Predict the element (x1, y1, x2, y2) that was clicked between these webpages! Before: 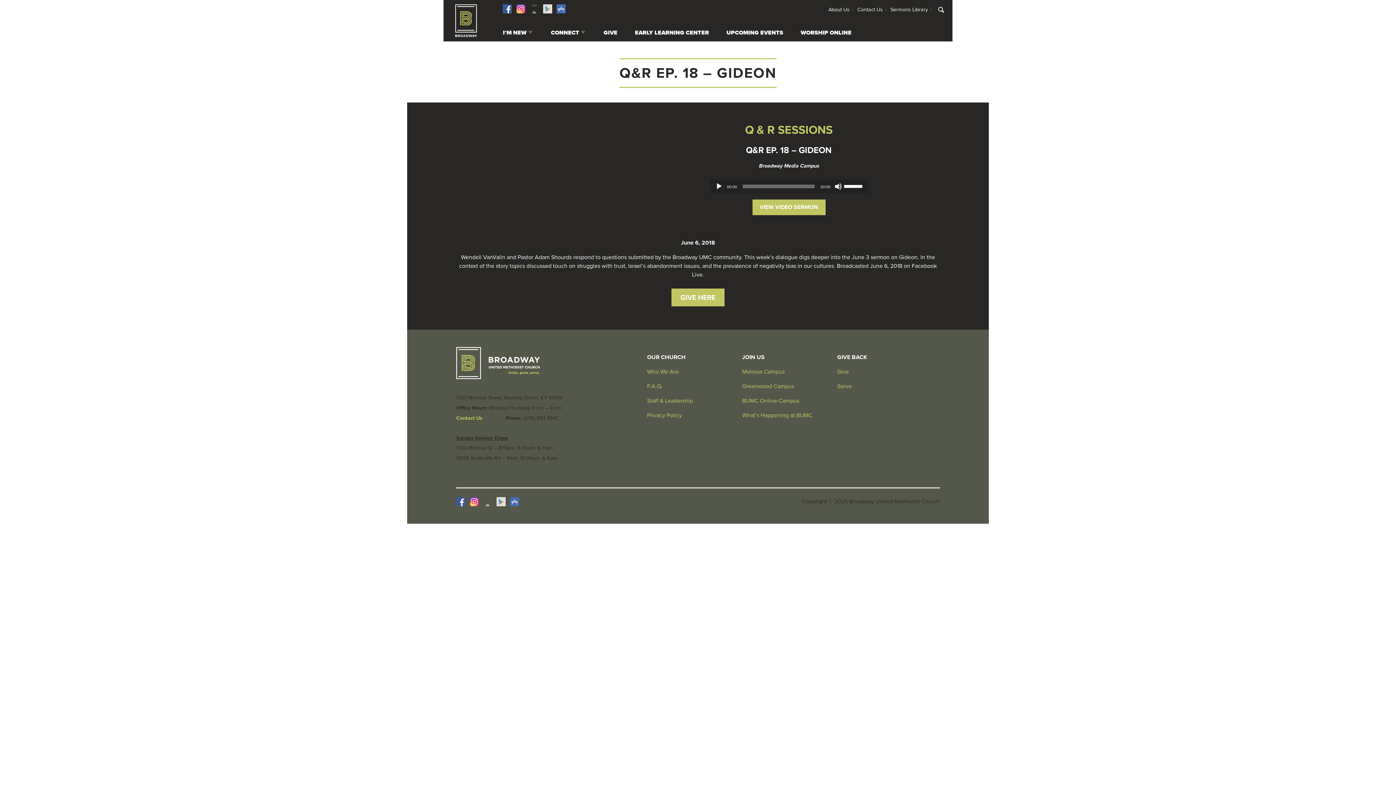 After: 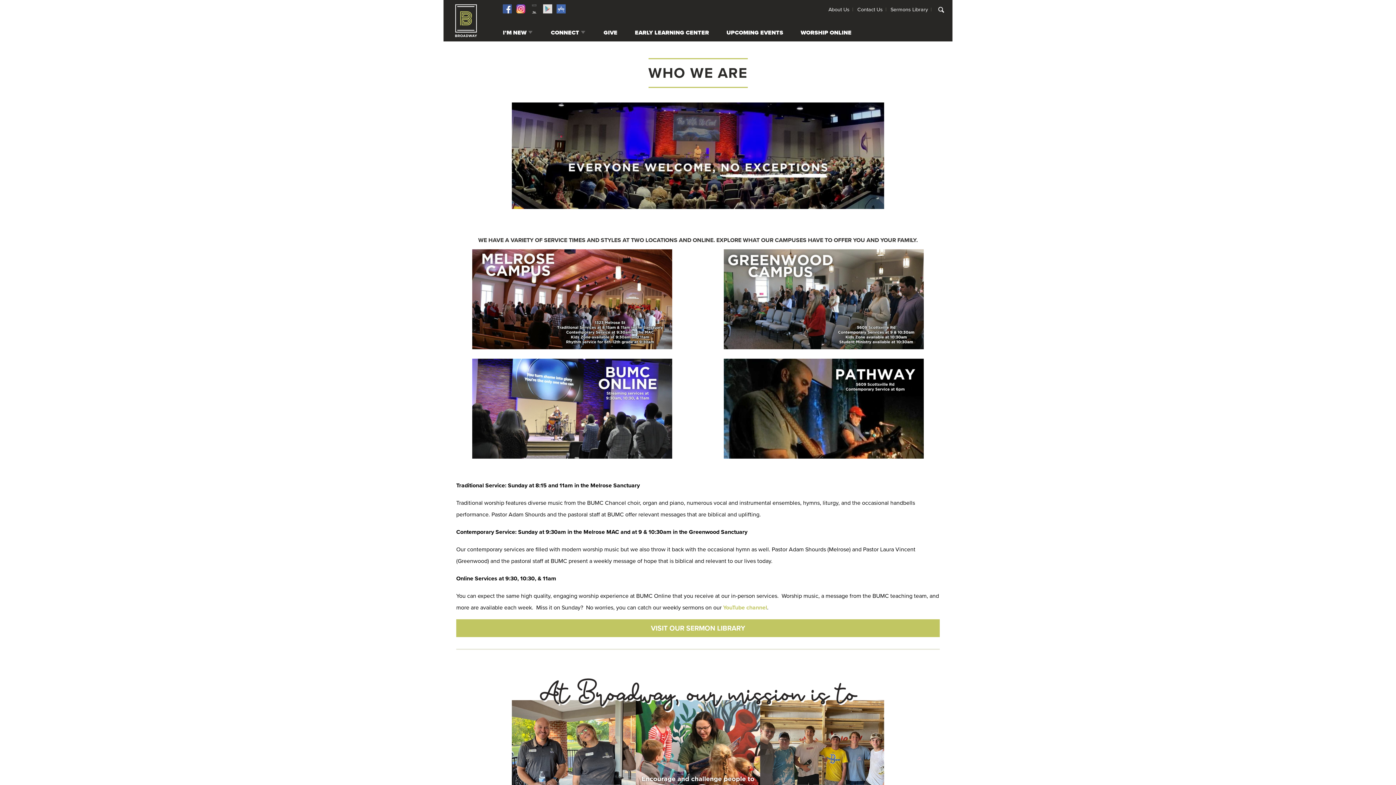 Action: label: Who We Are bbox: (647, 368, 678, 375)